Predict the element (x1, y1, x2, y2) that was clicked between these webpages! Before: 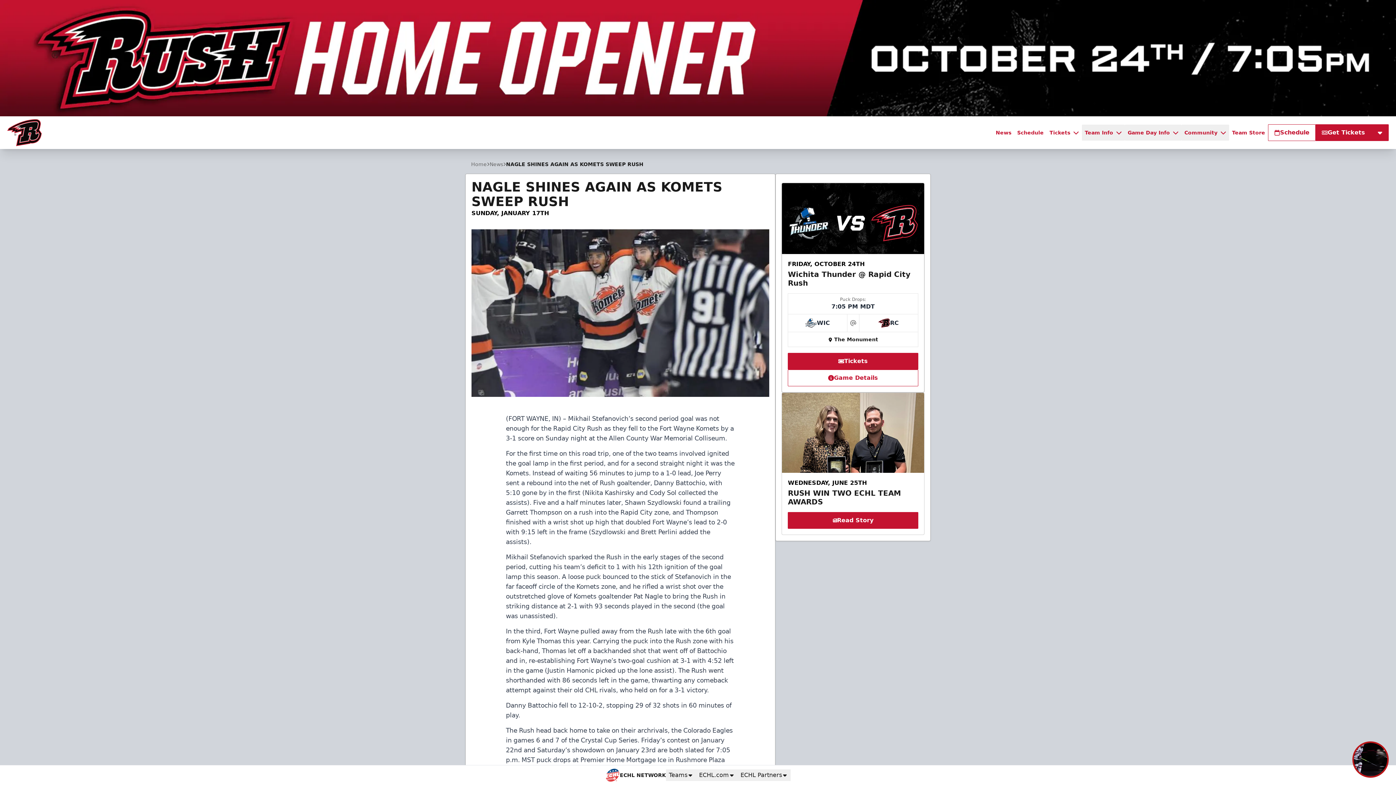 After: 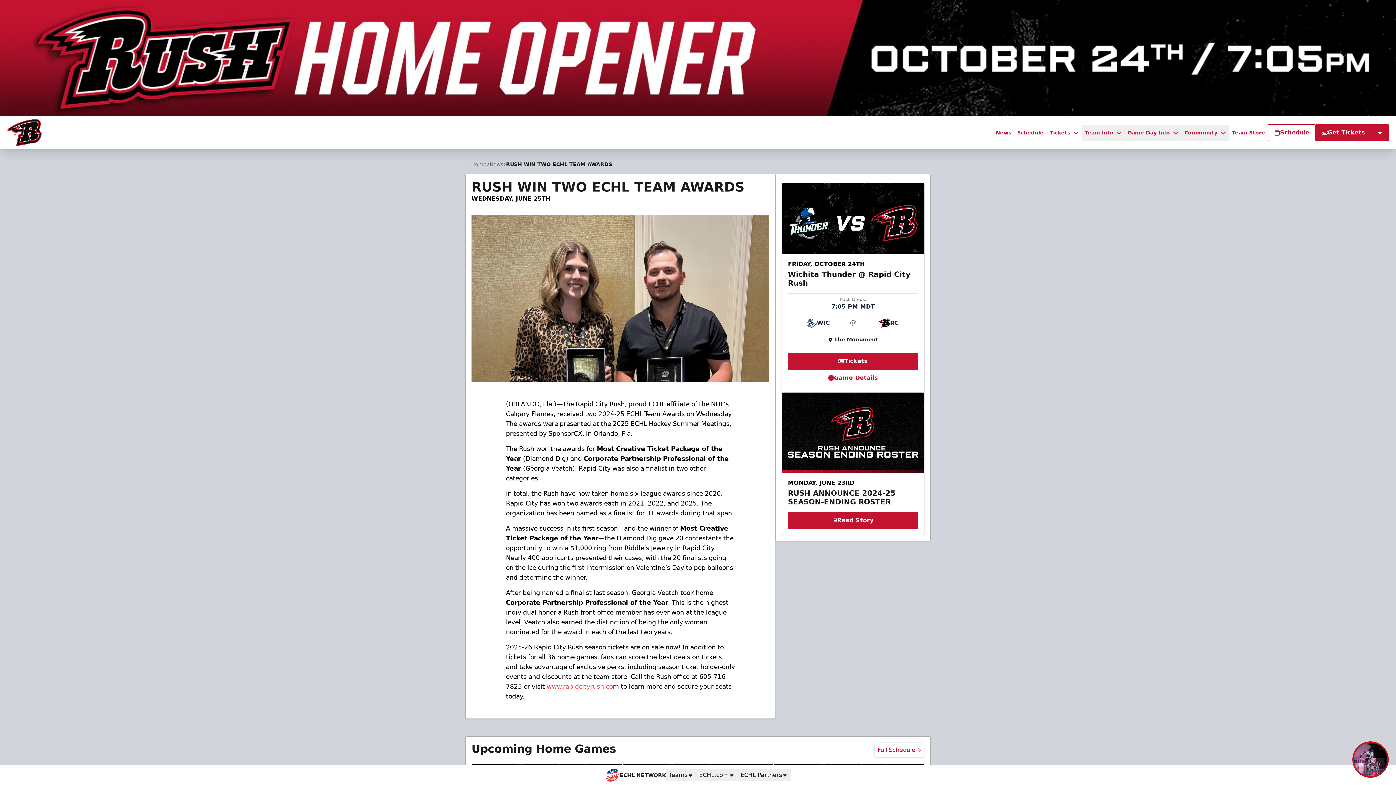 Action: bbox: (788, 512, 918, 528) label: Read Story